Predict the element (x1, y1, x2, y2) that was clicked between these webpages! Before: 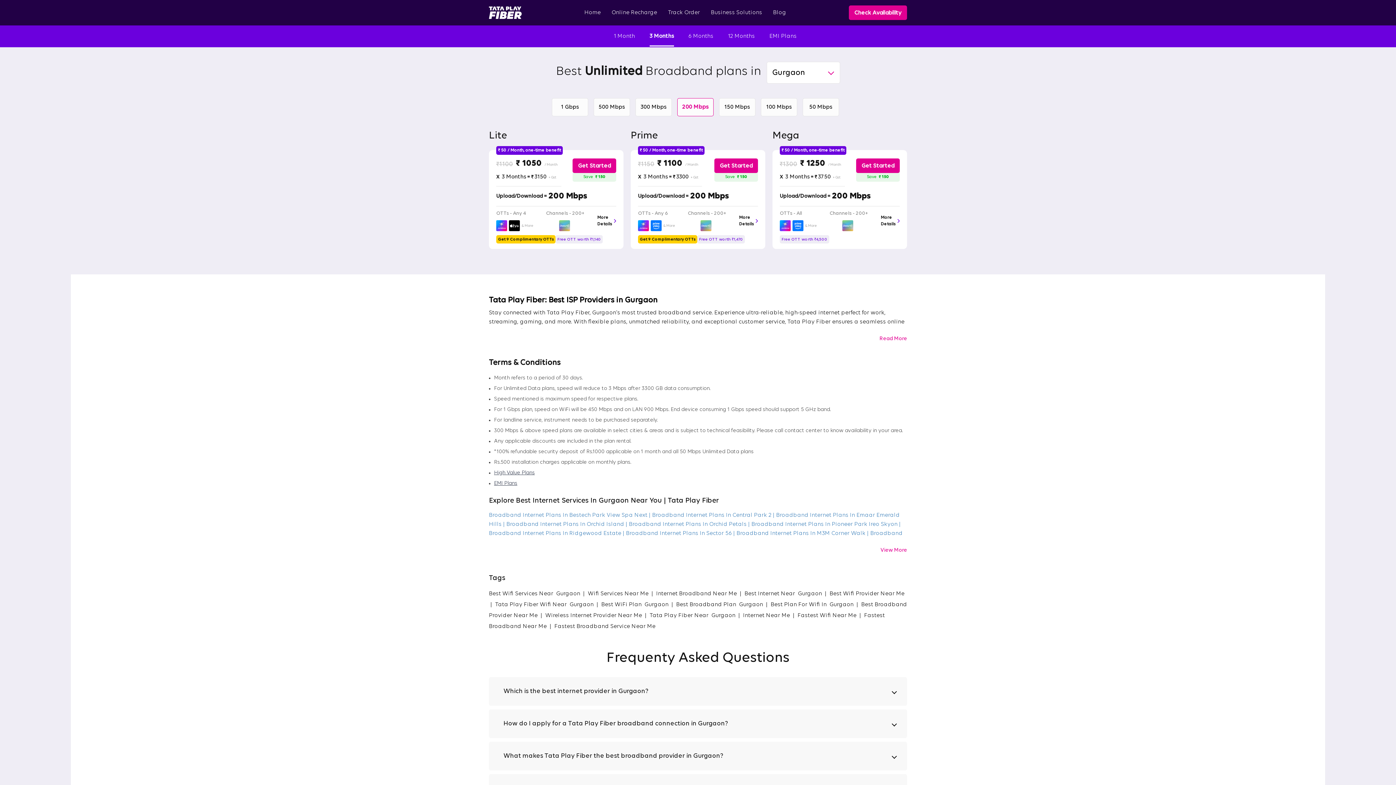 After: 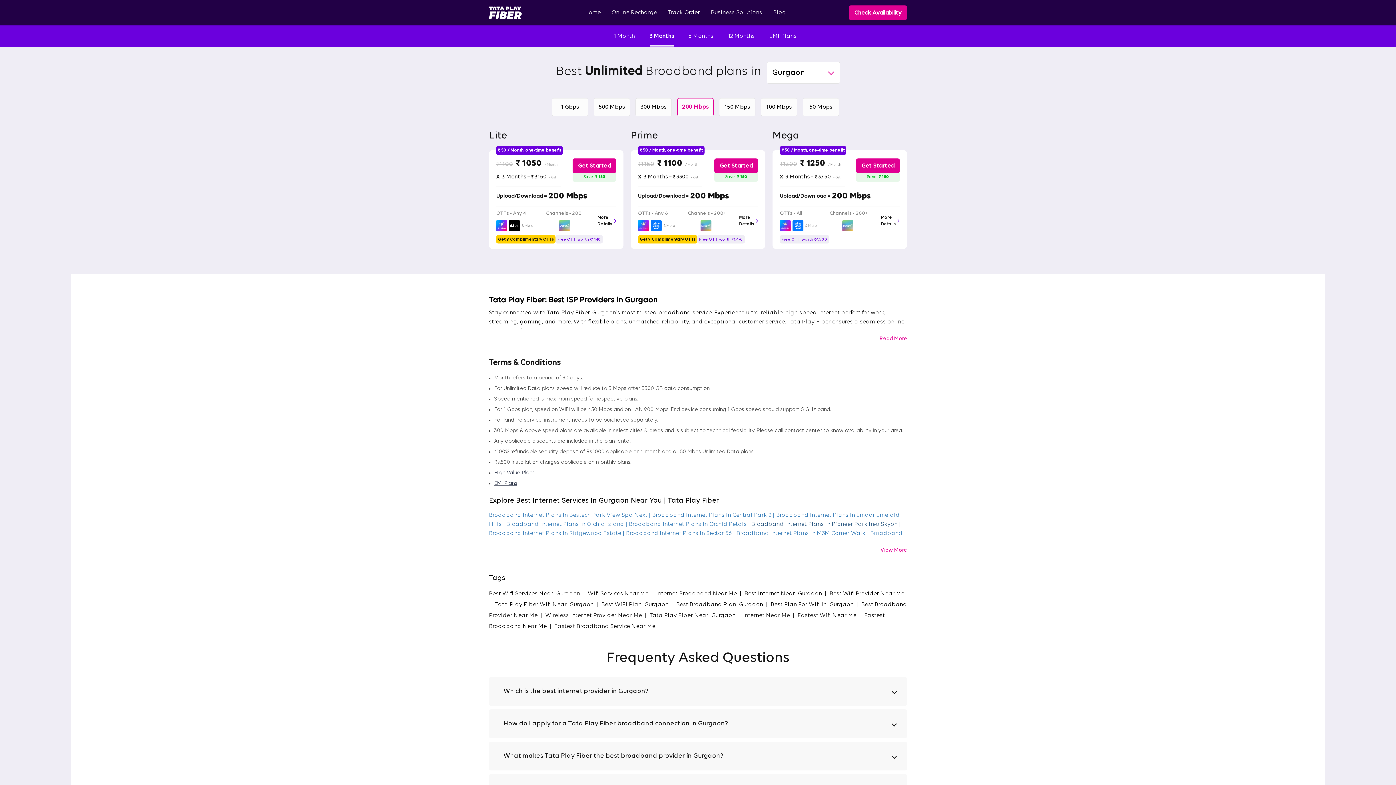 Action: bbox: (751, 521, 901, 527) label: Broadband Internet Plans In Pioneer Park Ireo Skyon | 